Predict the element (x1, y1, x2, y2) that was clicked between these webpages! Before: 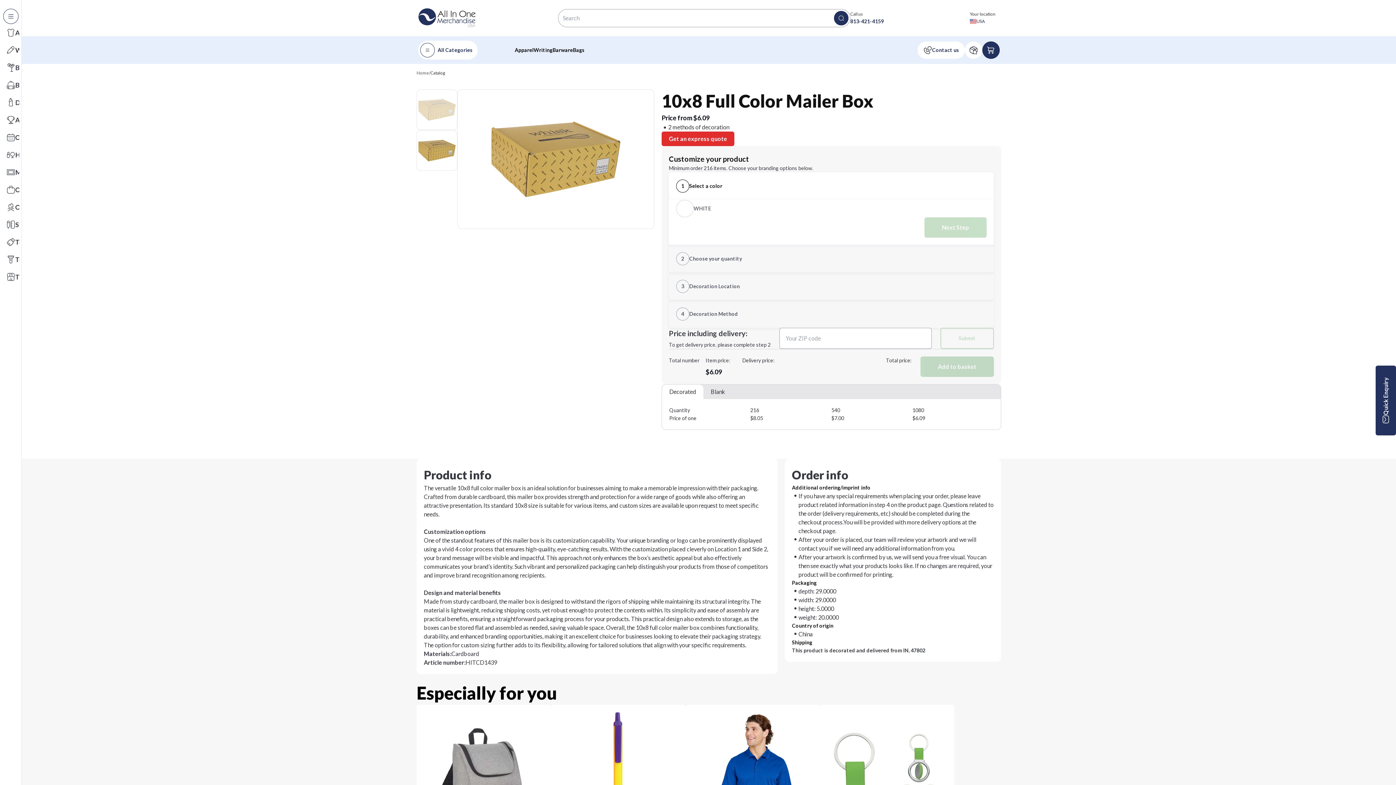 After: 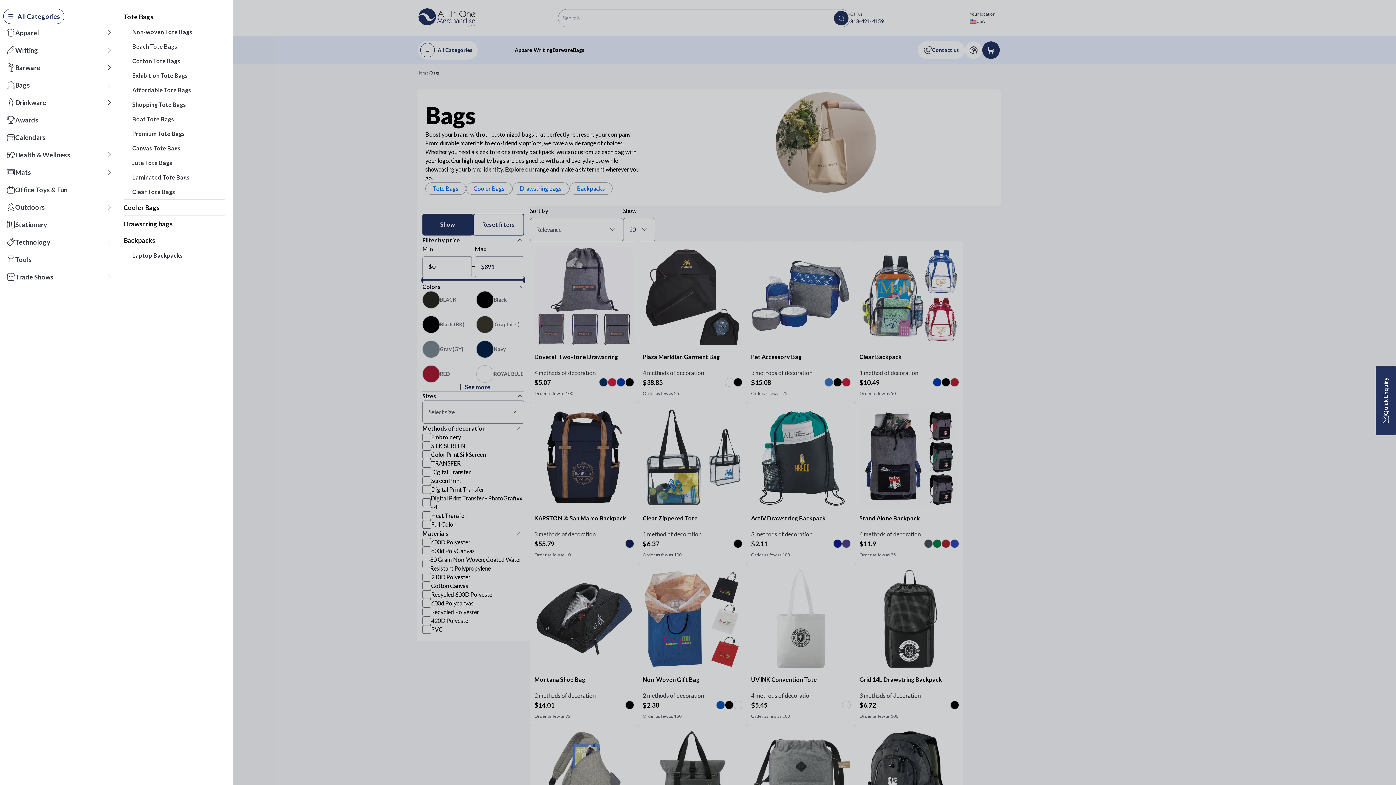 Action: label: Bags bbox: (6, 80, 30, 89)